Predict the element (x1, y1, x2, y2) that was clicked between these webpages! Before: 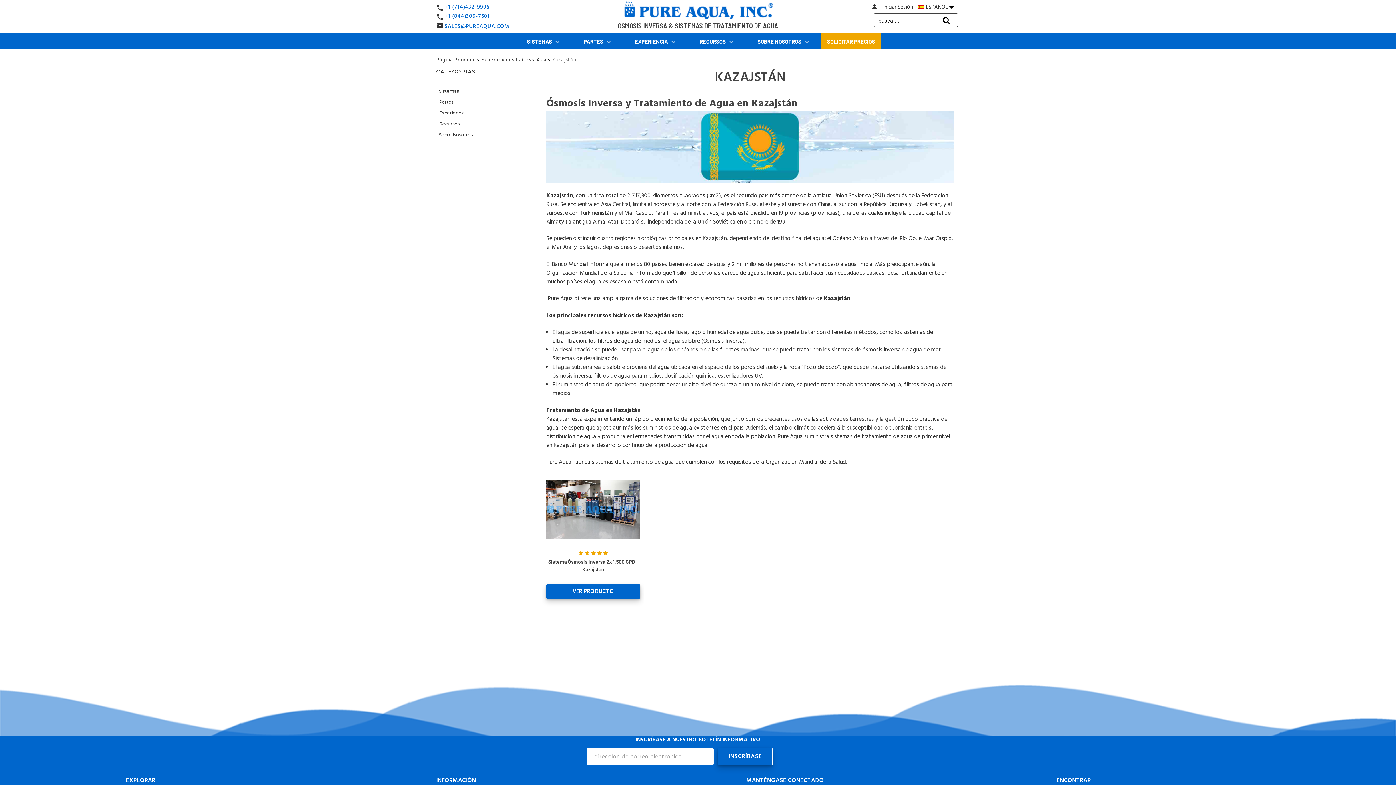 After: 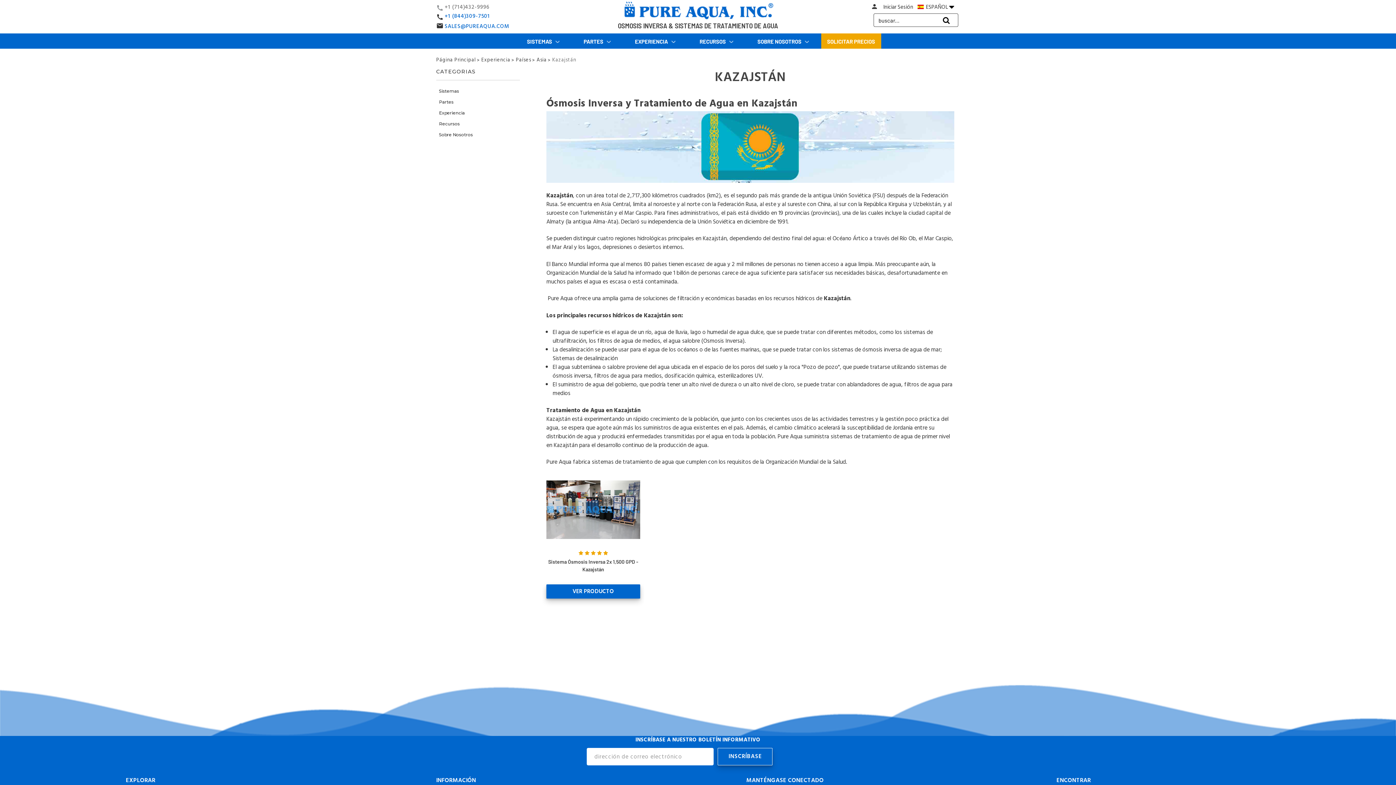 Action: label: +1 (714)432-9996 bbox: (444, 2, 489, 11)